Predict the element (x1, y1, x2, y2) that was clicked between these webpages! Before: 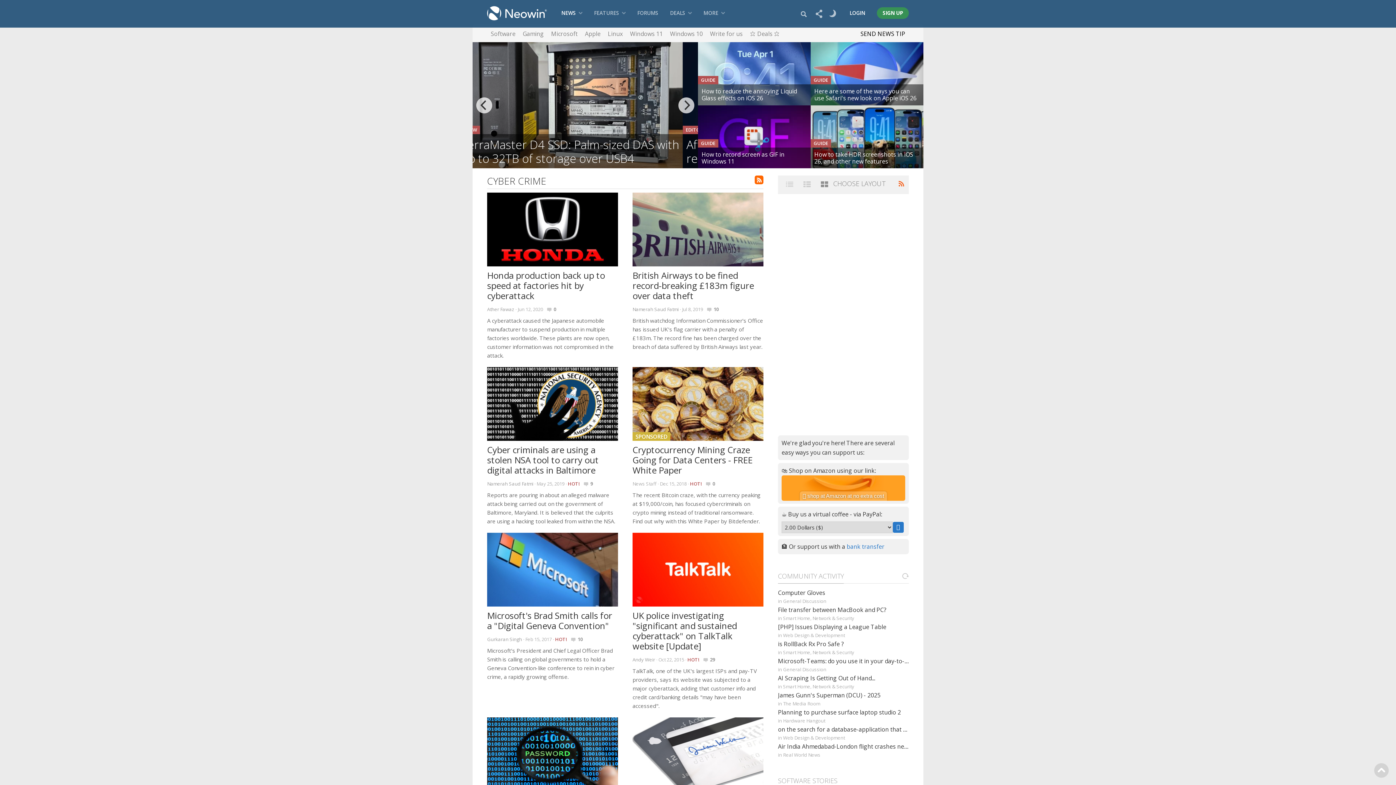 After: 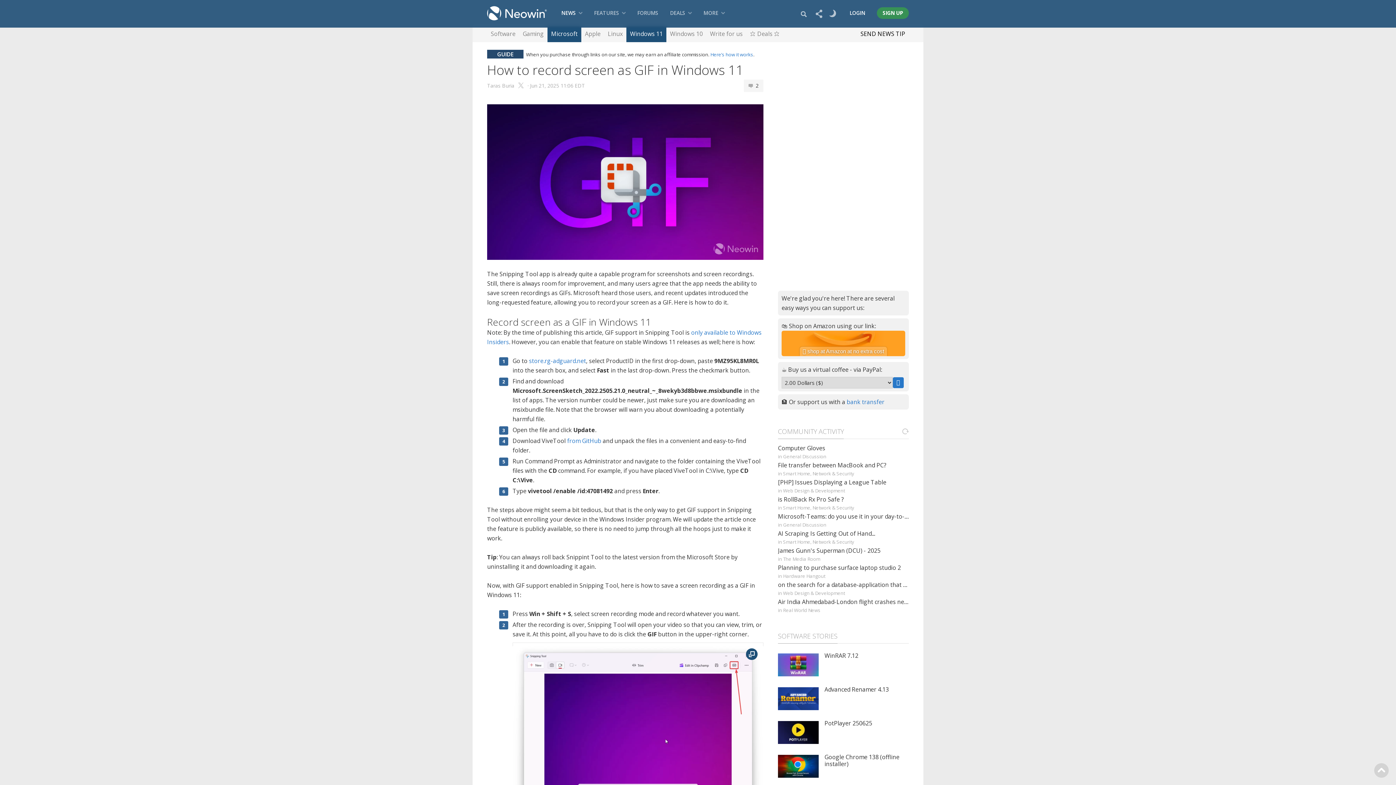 Action: bbox: (698, 105, 810, 168) label: GUIDE
How to record screen as GIF in Windows 11